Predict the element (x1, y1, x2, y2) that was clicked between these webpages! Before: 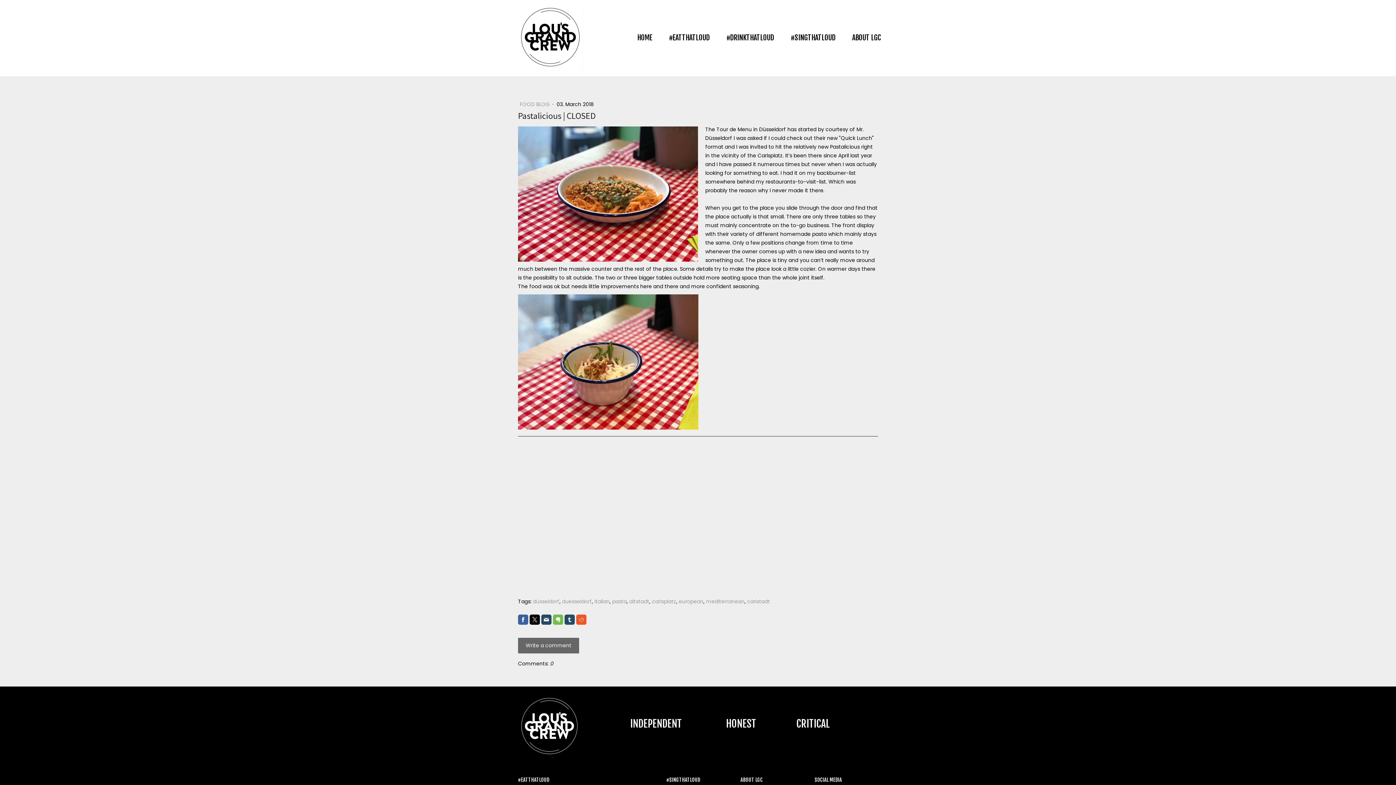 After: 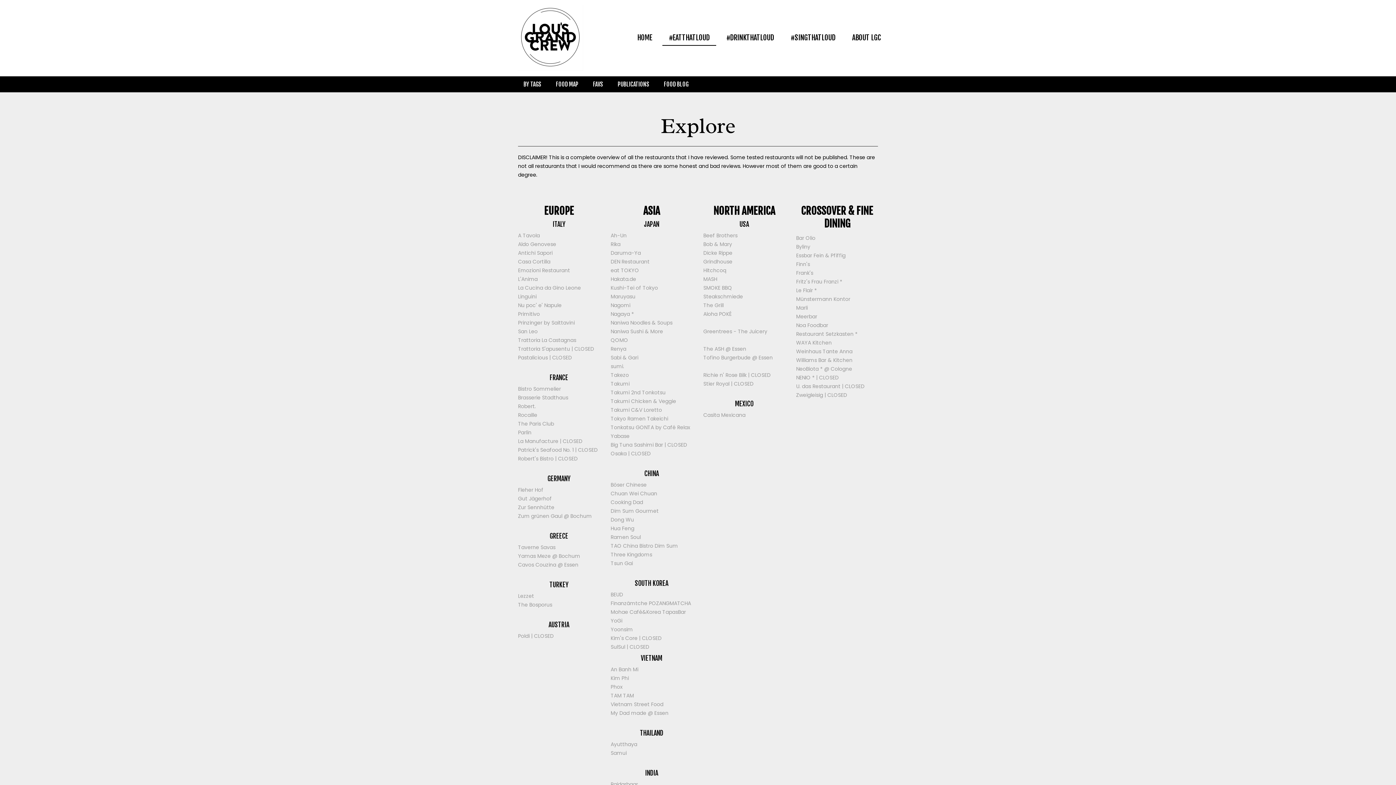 Action: label: #EATTHATLOUD bbox: (662, 30, 716, 45)